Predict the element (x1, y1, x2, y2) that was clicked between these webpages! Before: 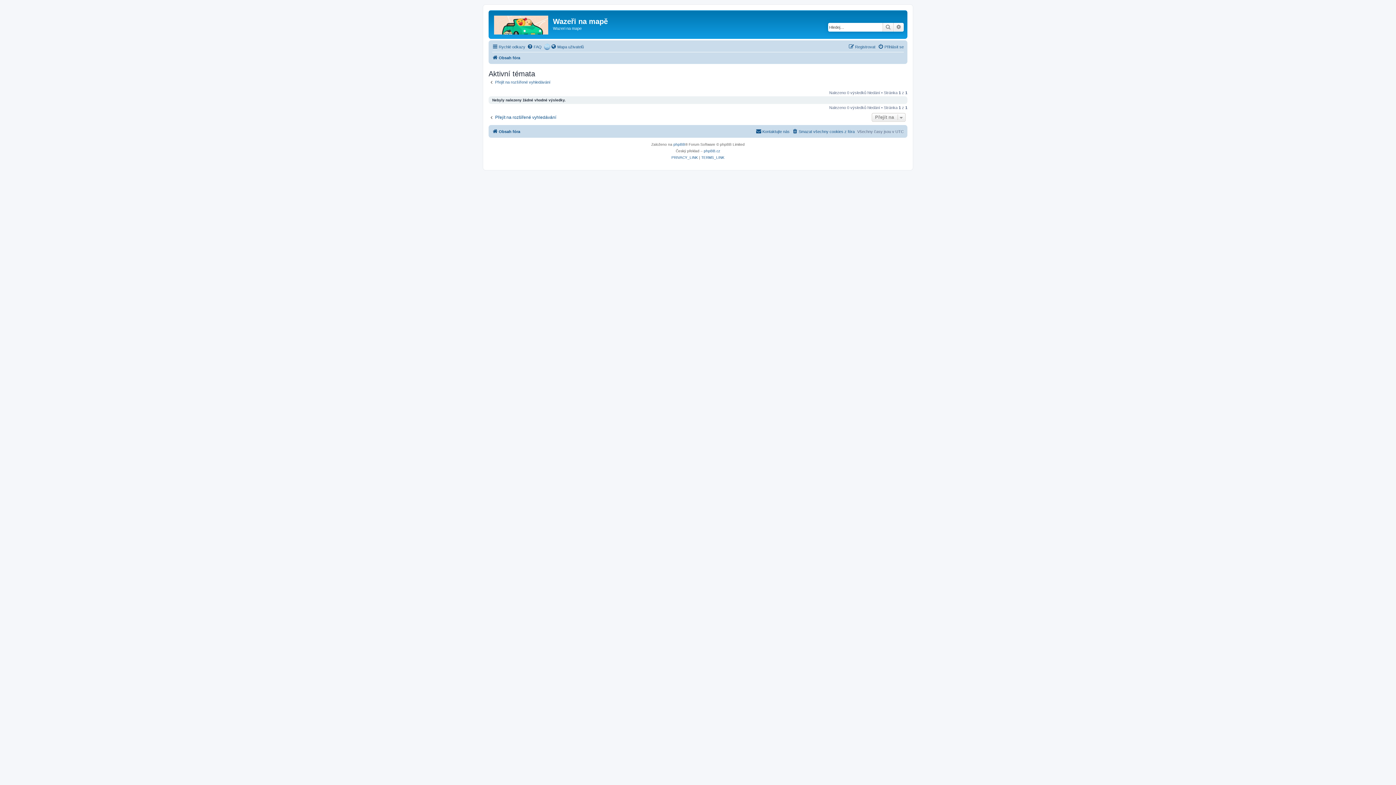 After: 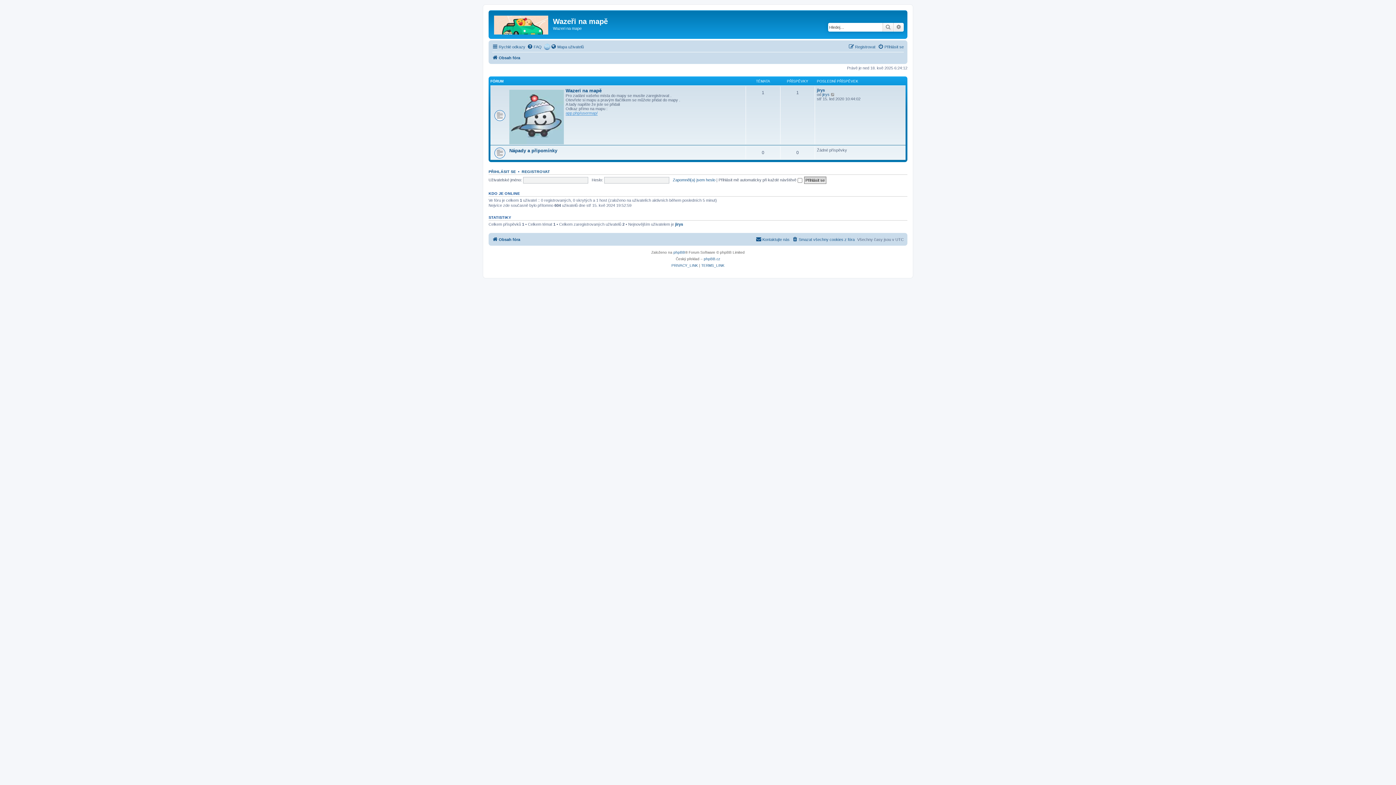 Action: bbox: (492, 127, 520, 136) label: Obsah fóra